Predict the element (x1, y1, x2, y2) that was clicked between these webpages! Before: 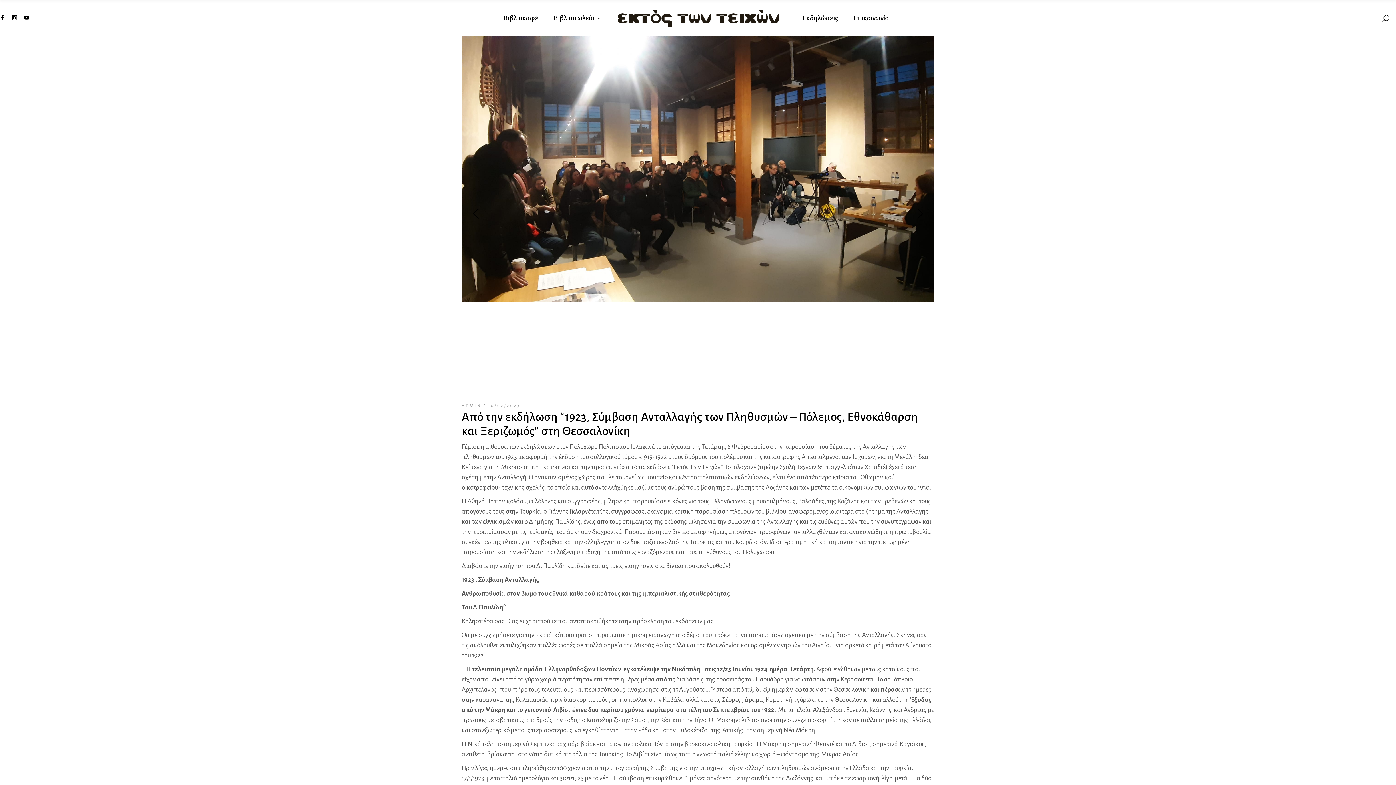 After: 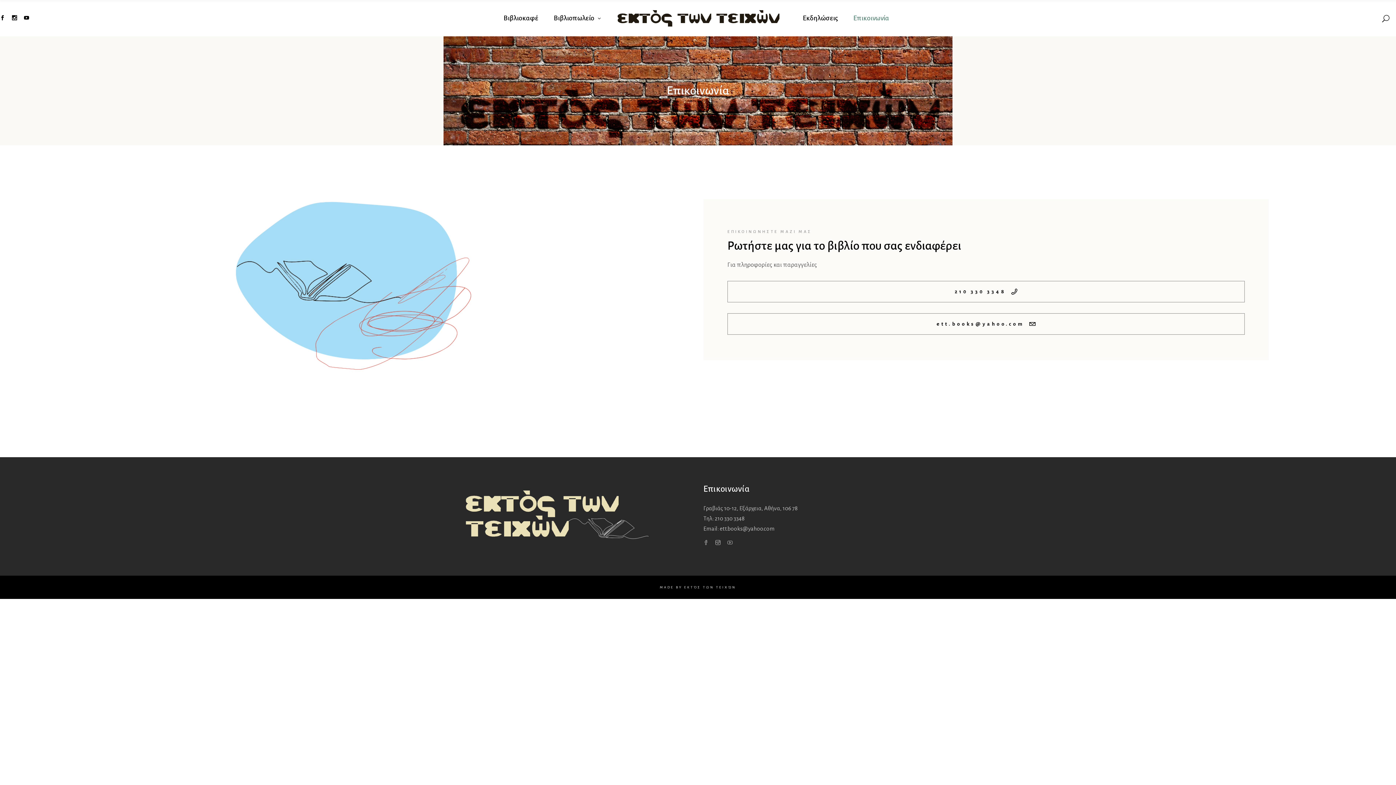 Action: label: Επικοινωνία bbox: (845, 0, 897, 36)